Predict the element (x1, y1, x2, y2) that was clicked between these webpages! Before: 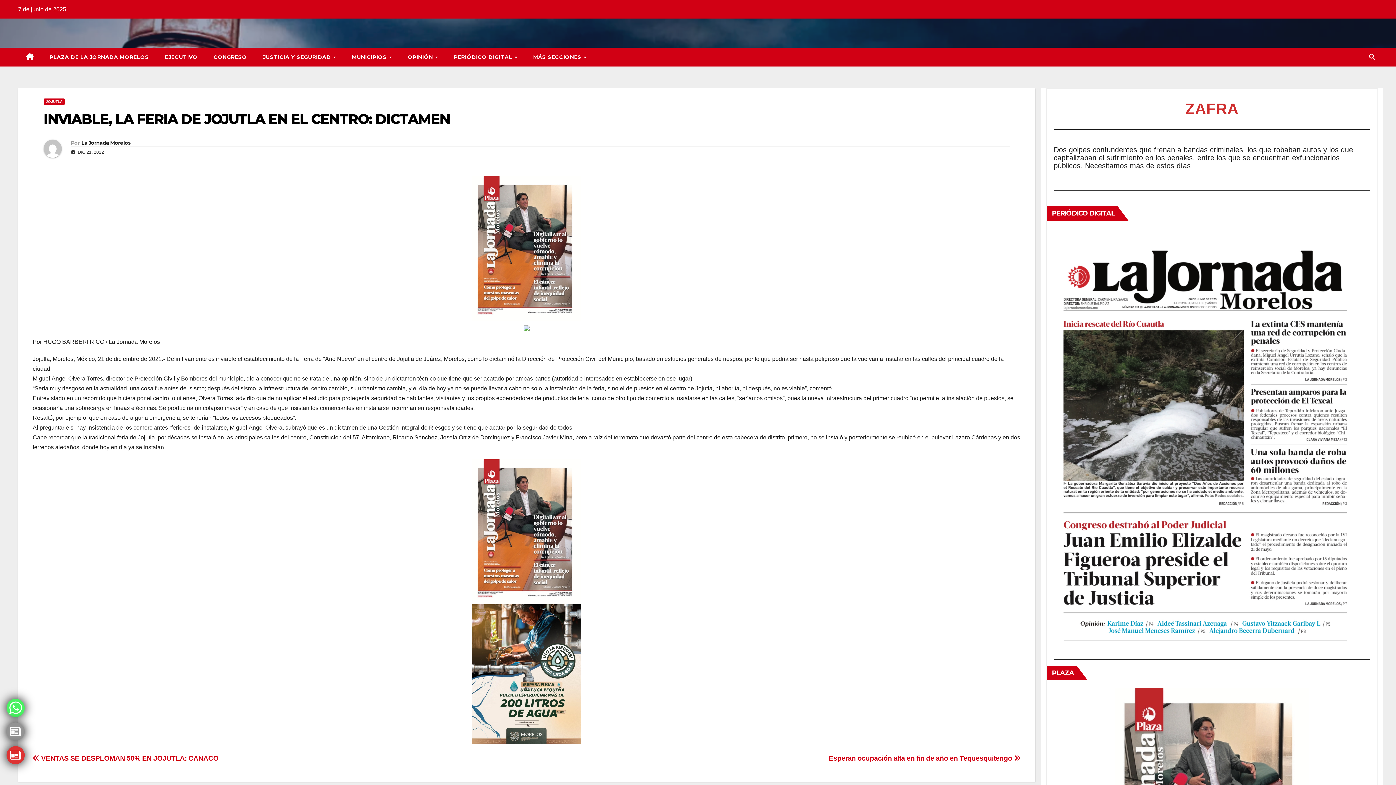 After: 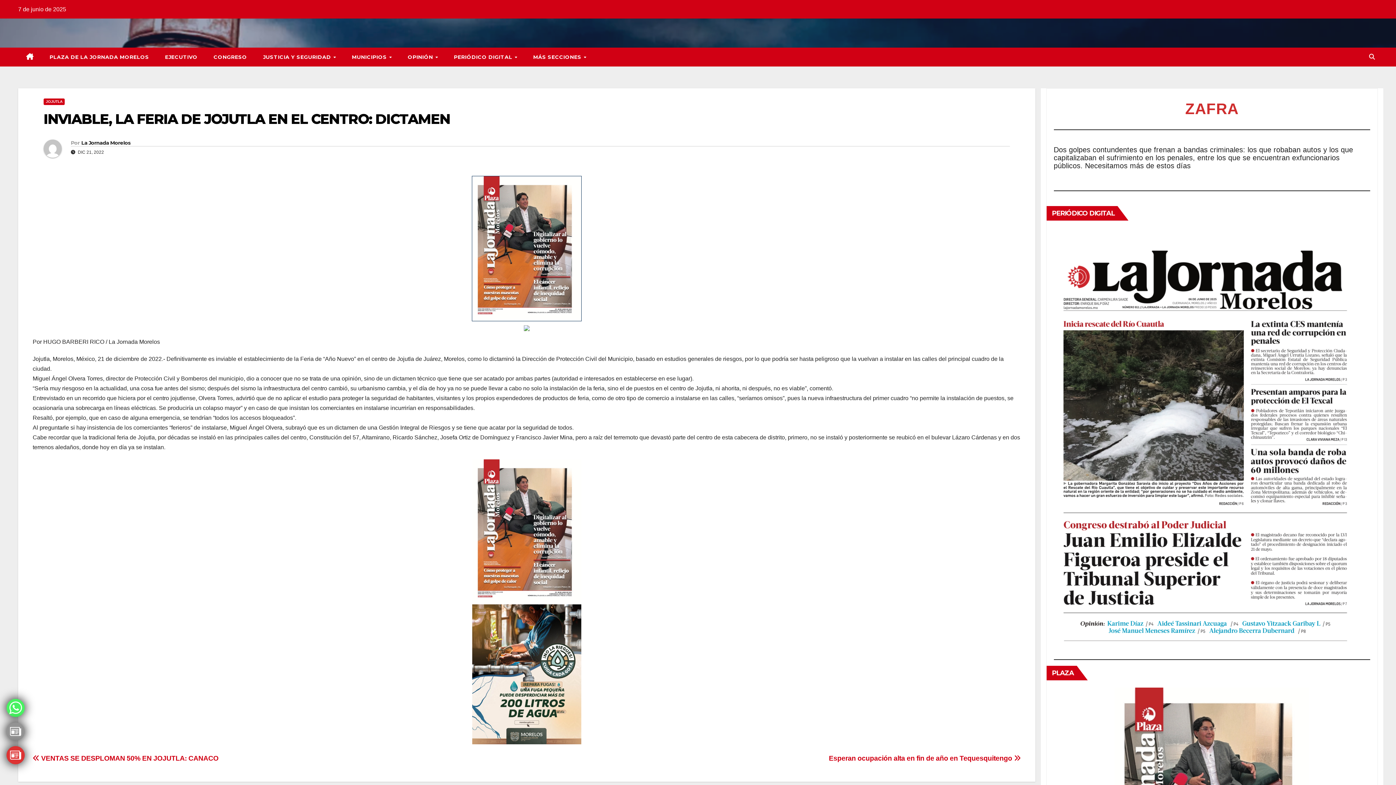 Action: label: IMG_1410 bbox: (472, 245, 581, 251)